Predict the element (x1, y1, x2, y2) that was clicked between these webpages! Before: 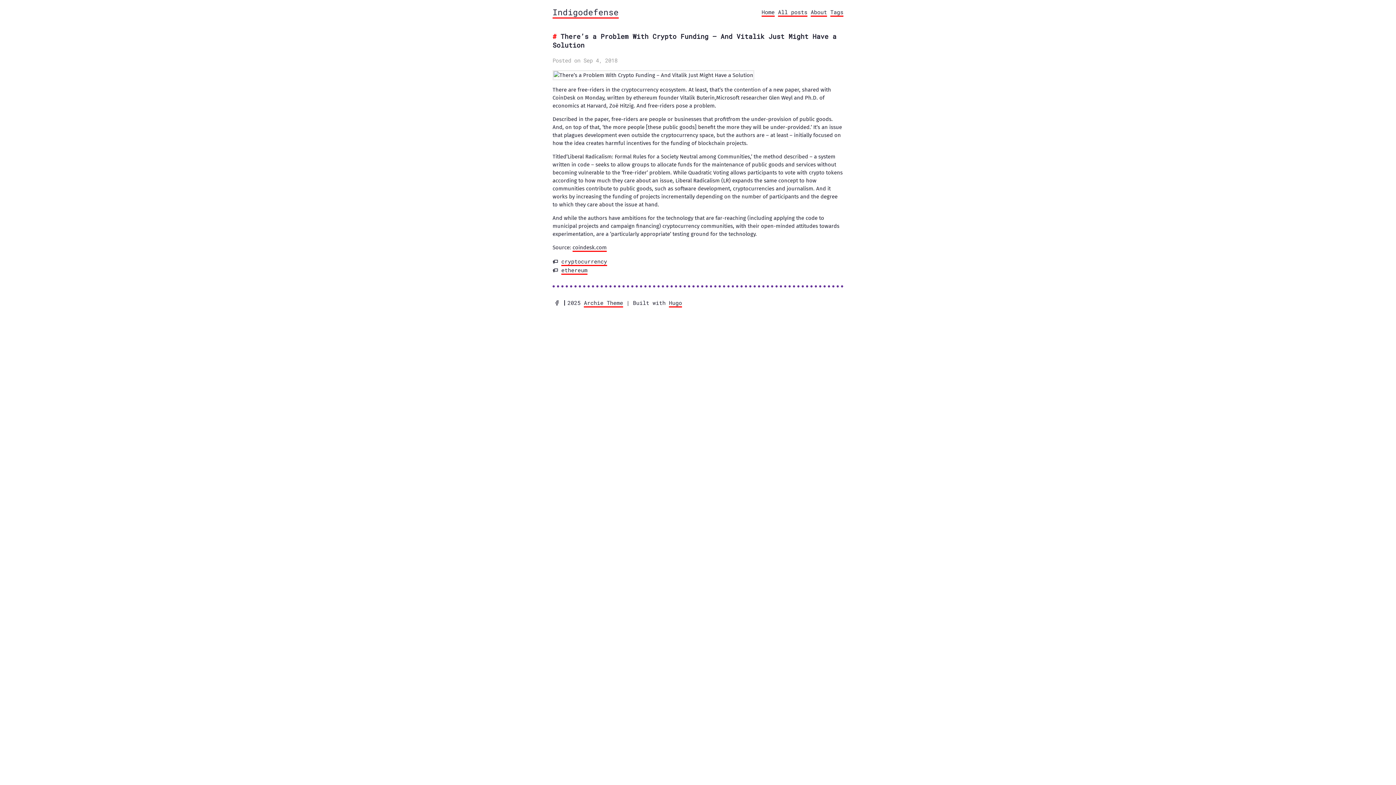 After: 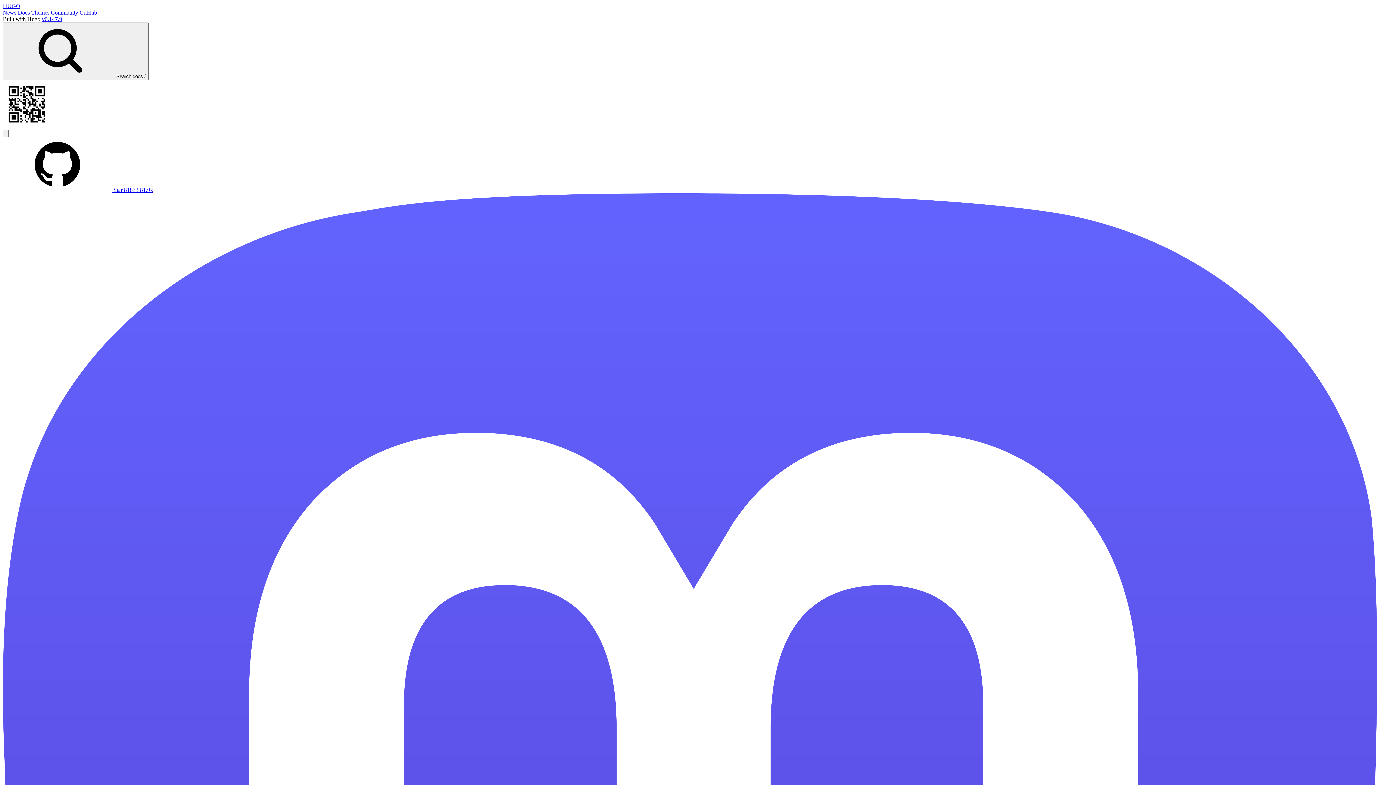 Action: bbox: (669, 299, 682, 307) label: Hugo